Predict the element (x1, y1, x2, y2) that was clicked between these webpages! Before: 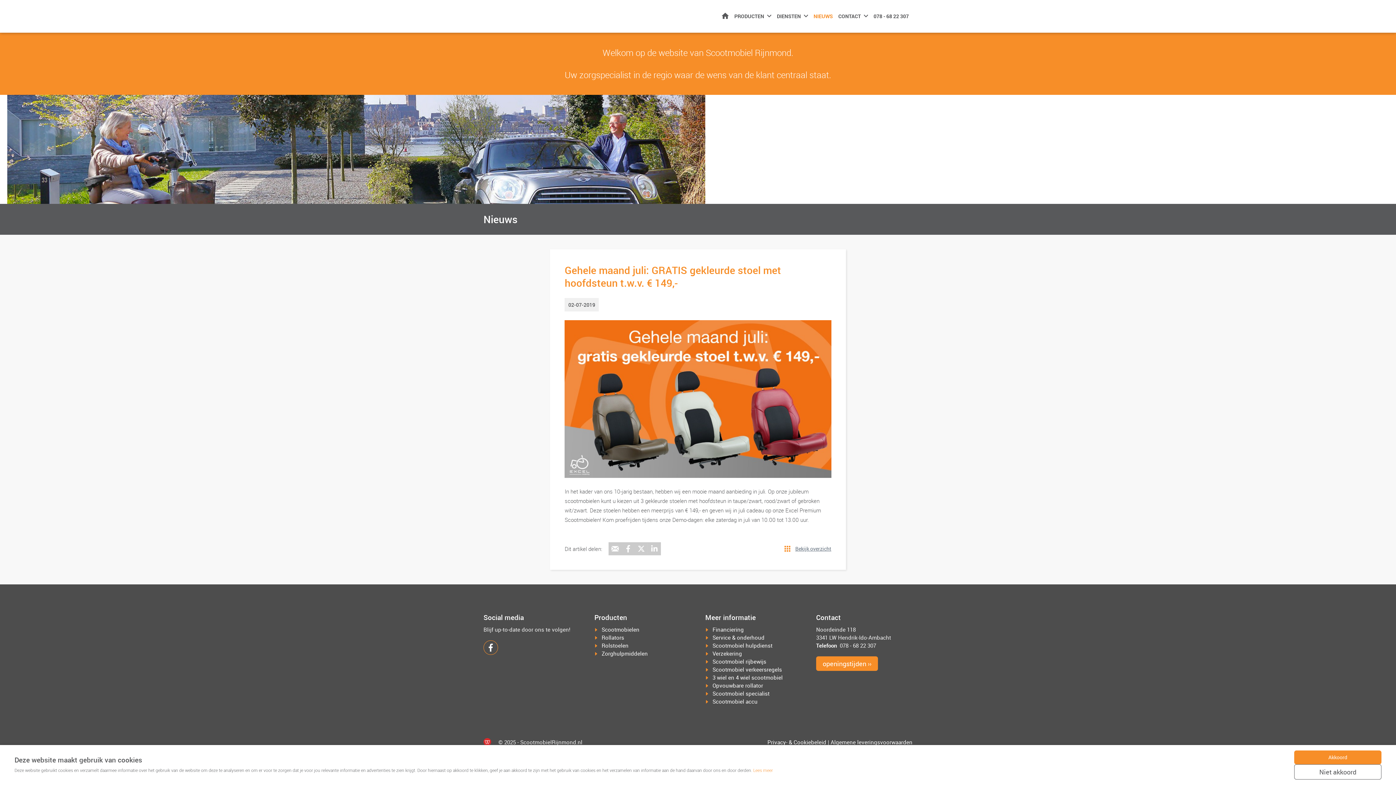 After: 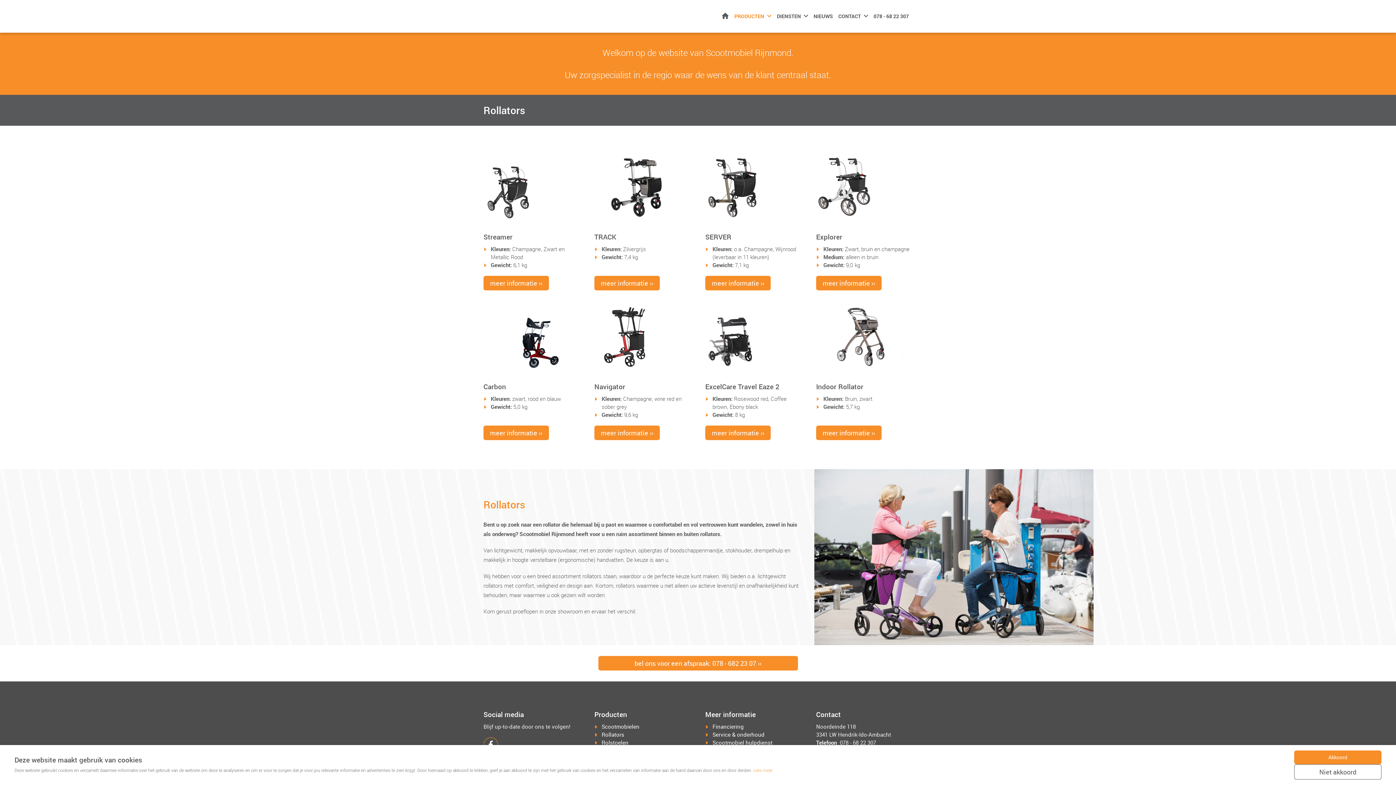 Action: label: Rollators bbox: (601, 634, 624, 641)